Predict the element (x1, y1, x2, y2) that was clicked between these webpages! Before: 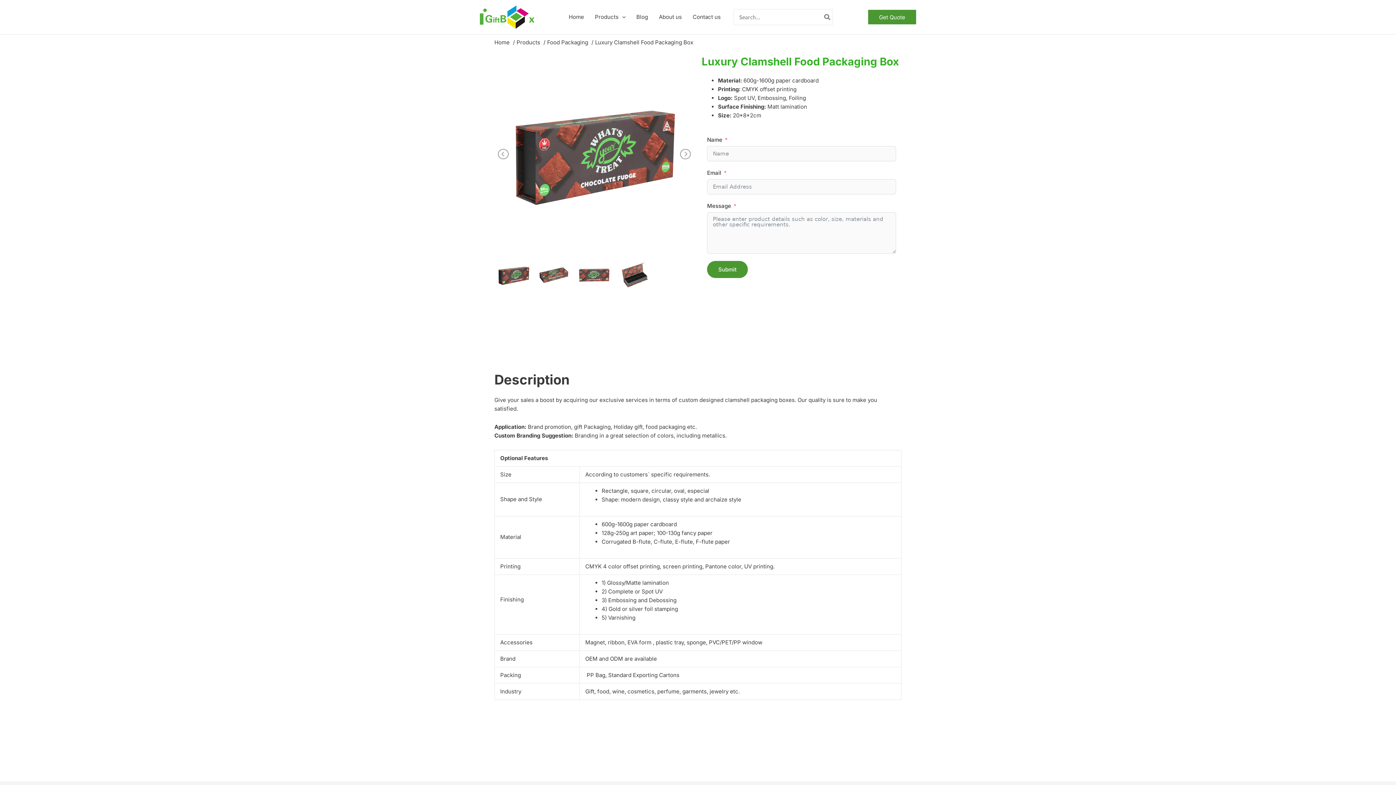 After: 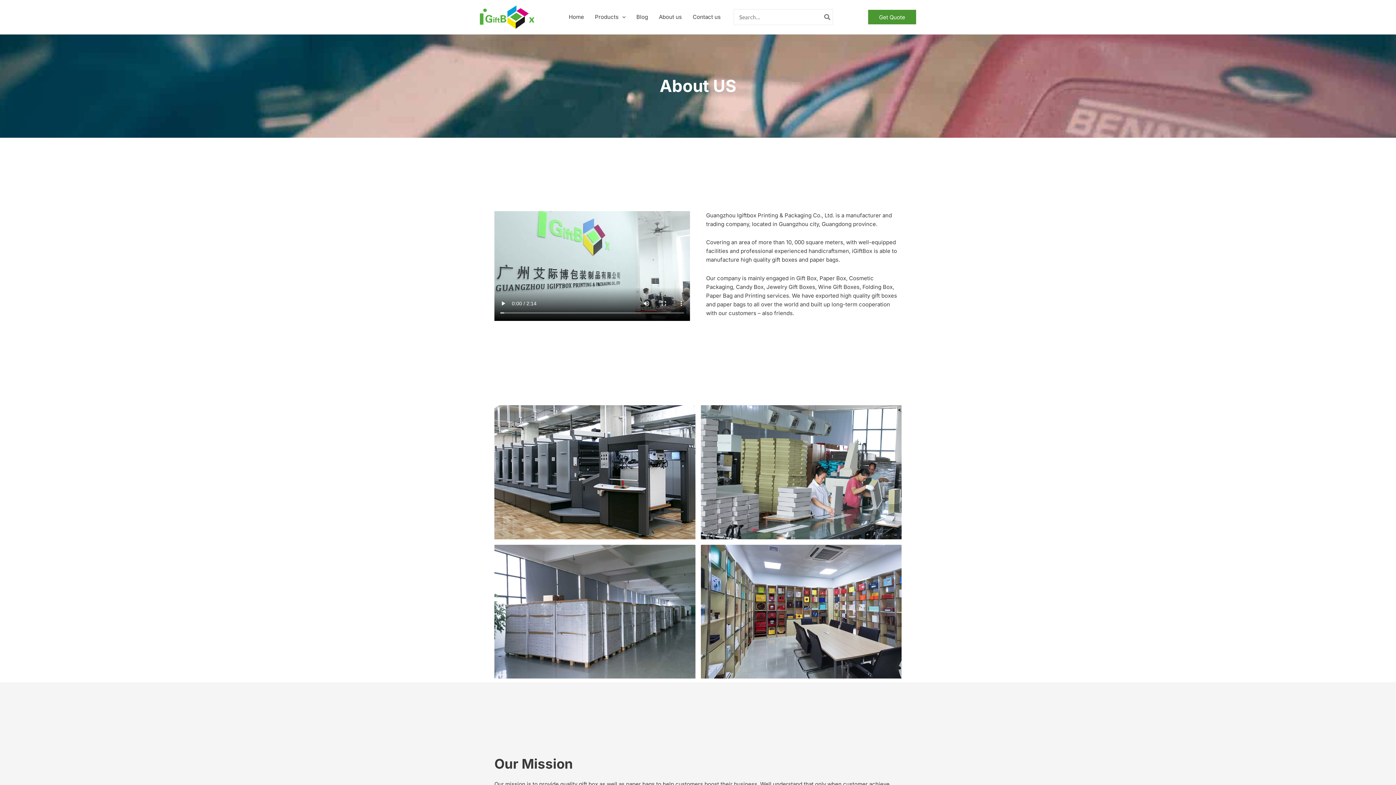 Action: bbox: (653, 2, 687, 31) label: About us